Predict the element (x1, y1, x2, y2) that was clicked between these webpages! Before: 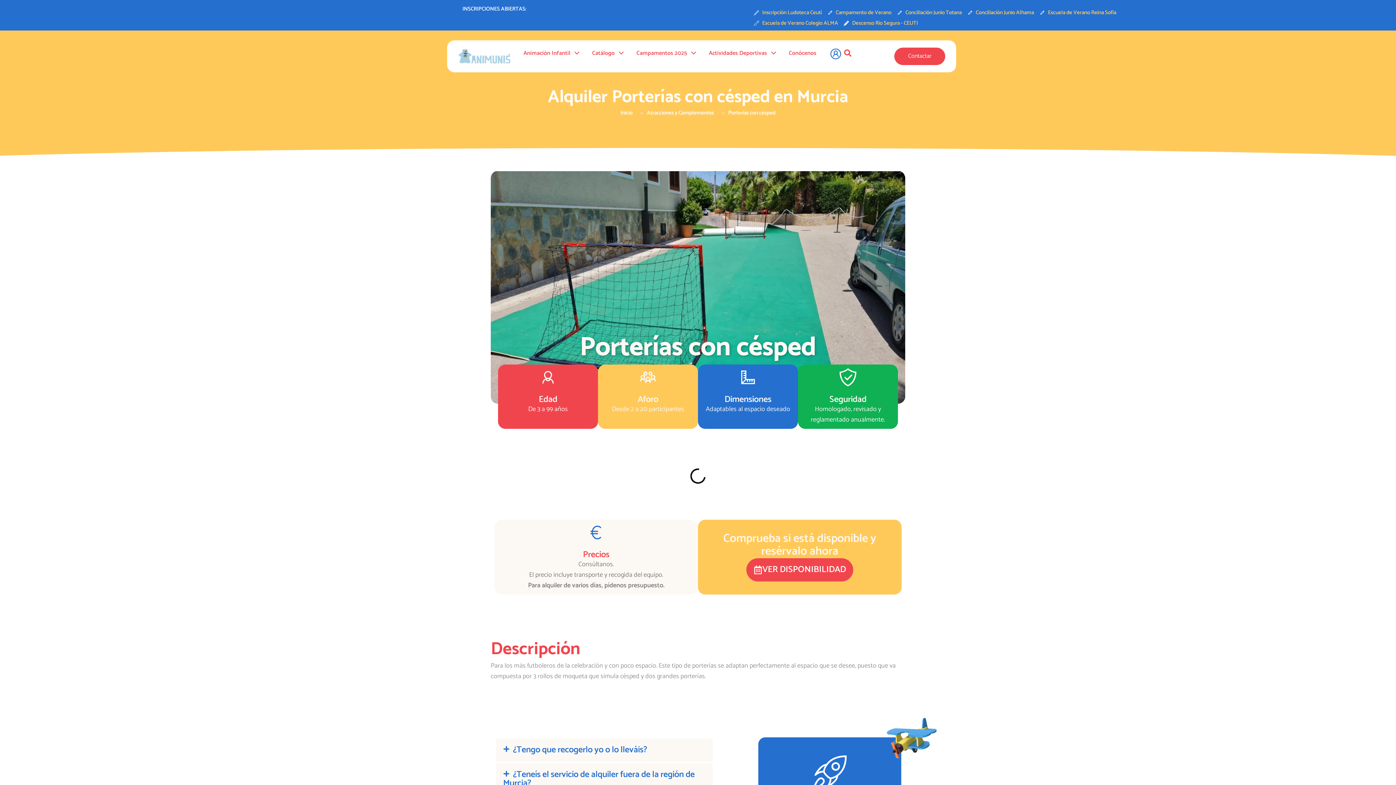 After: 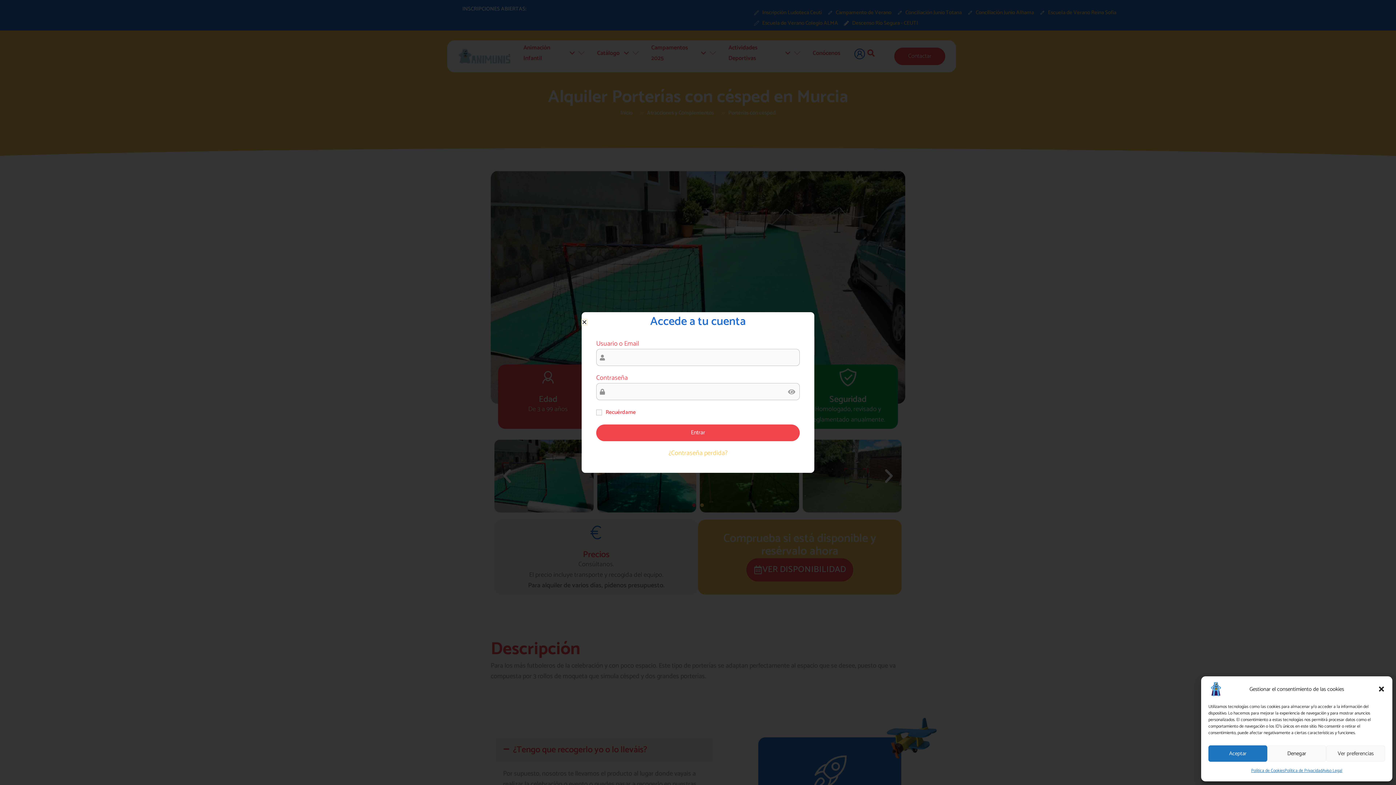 Action: bbox: (829, 47, 842, 60)